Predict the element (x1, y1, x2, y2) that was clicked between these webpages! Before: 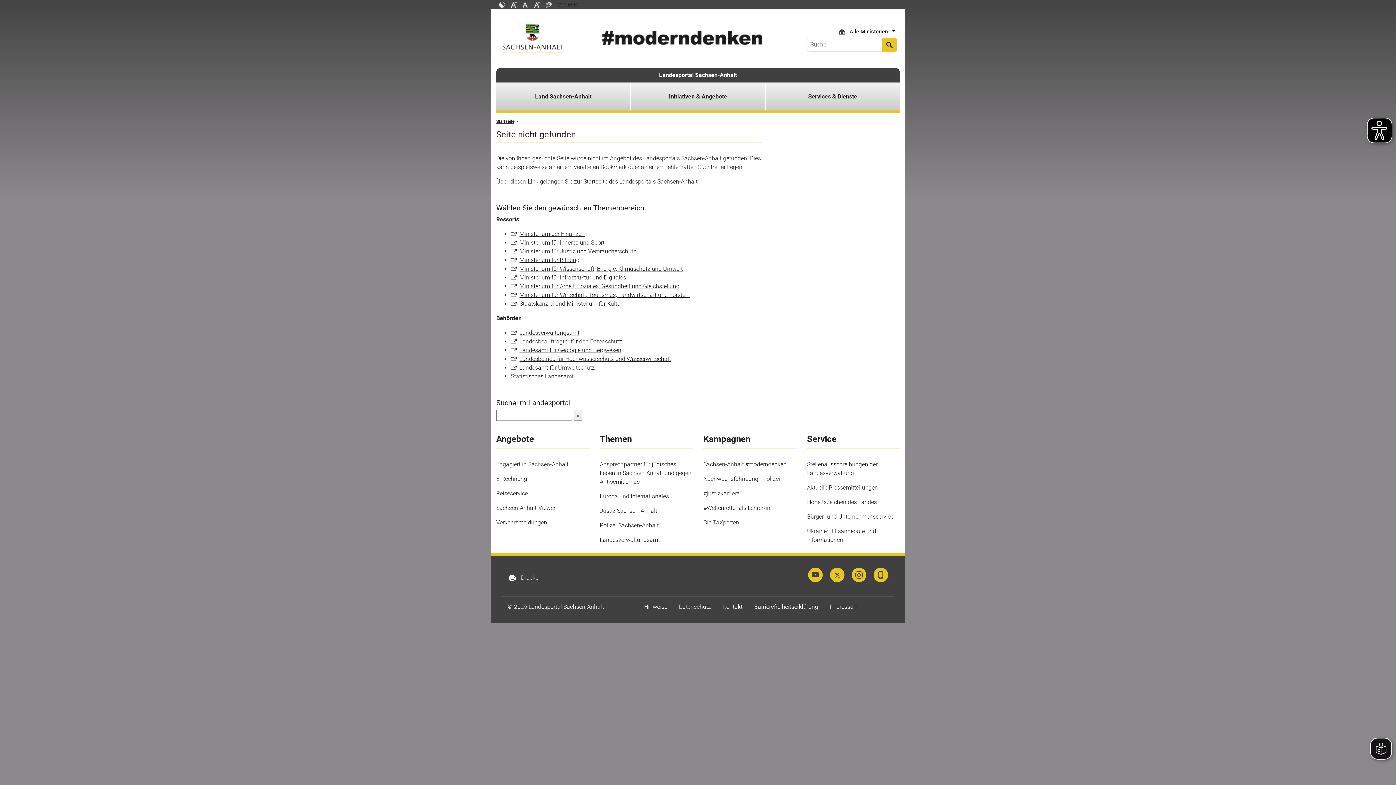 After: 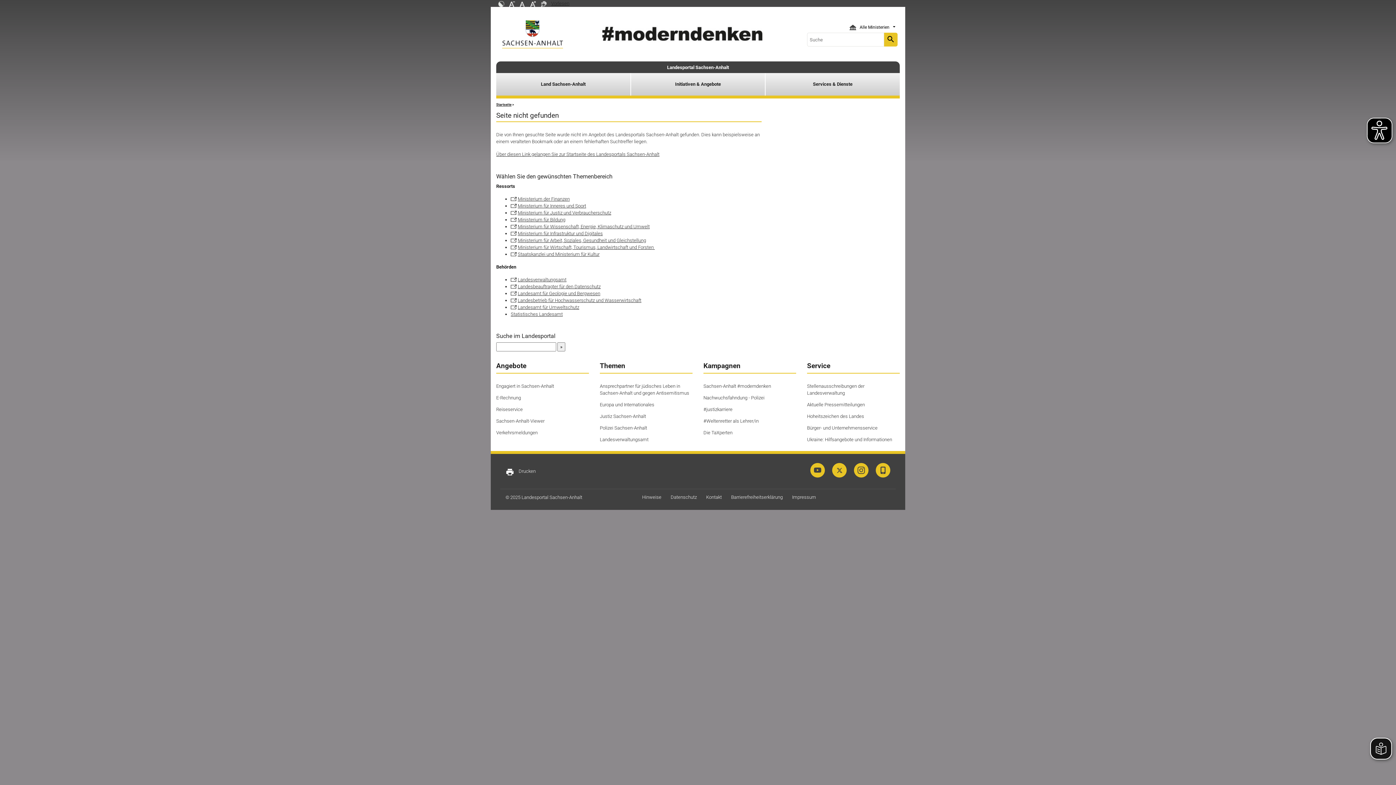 Action: bbox: (510, 0, 517, 7)